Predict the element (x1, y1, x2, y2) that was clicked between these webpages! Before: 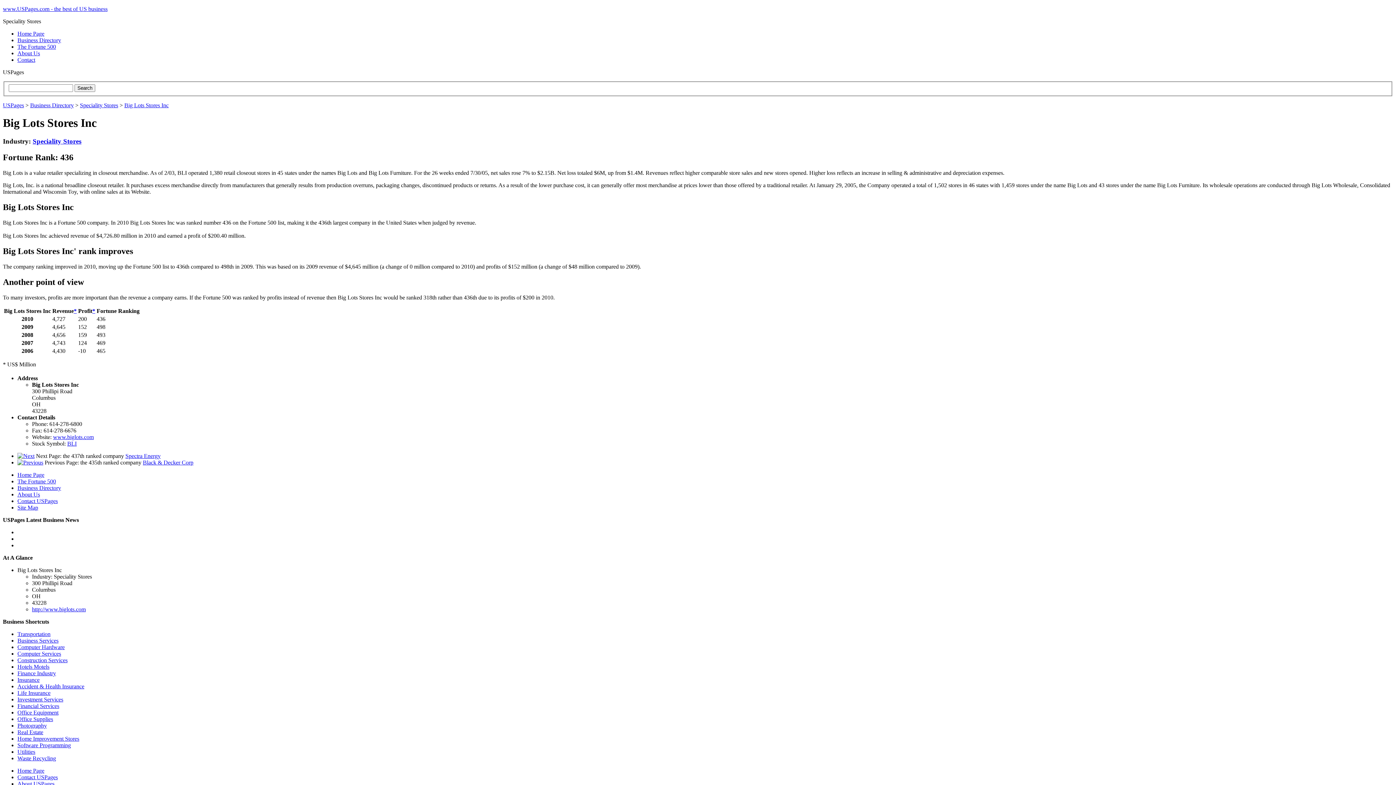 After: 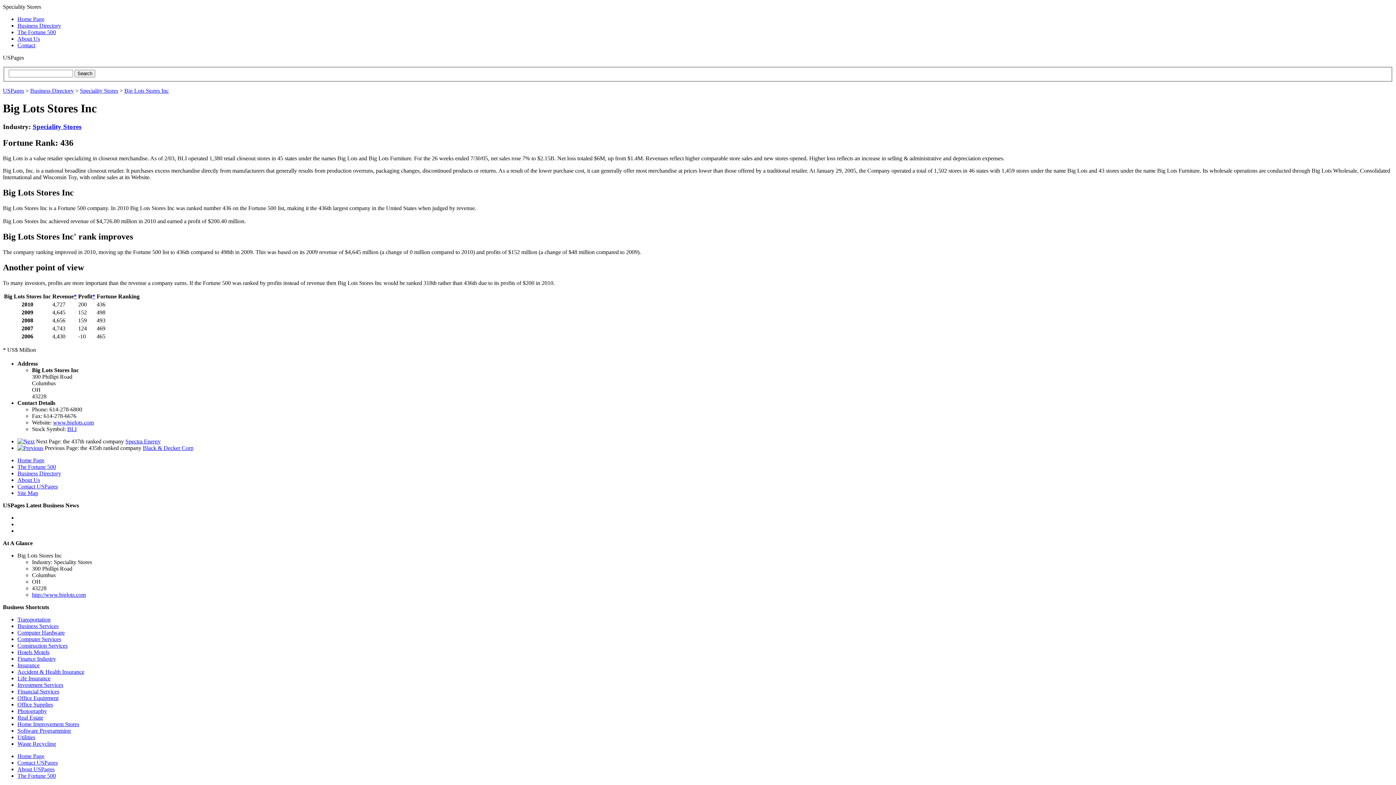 Action: bbox: (92, 307, 95, 314) label: *